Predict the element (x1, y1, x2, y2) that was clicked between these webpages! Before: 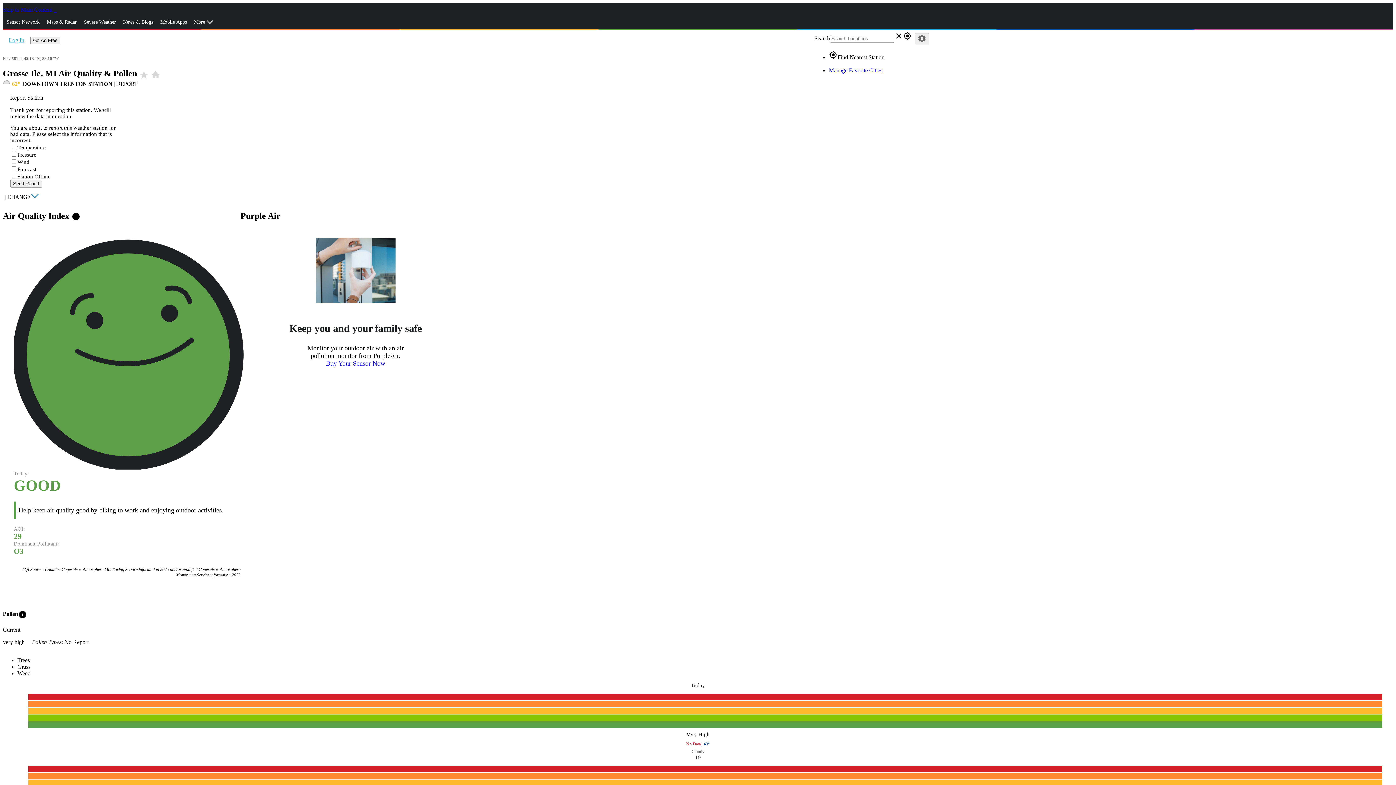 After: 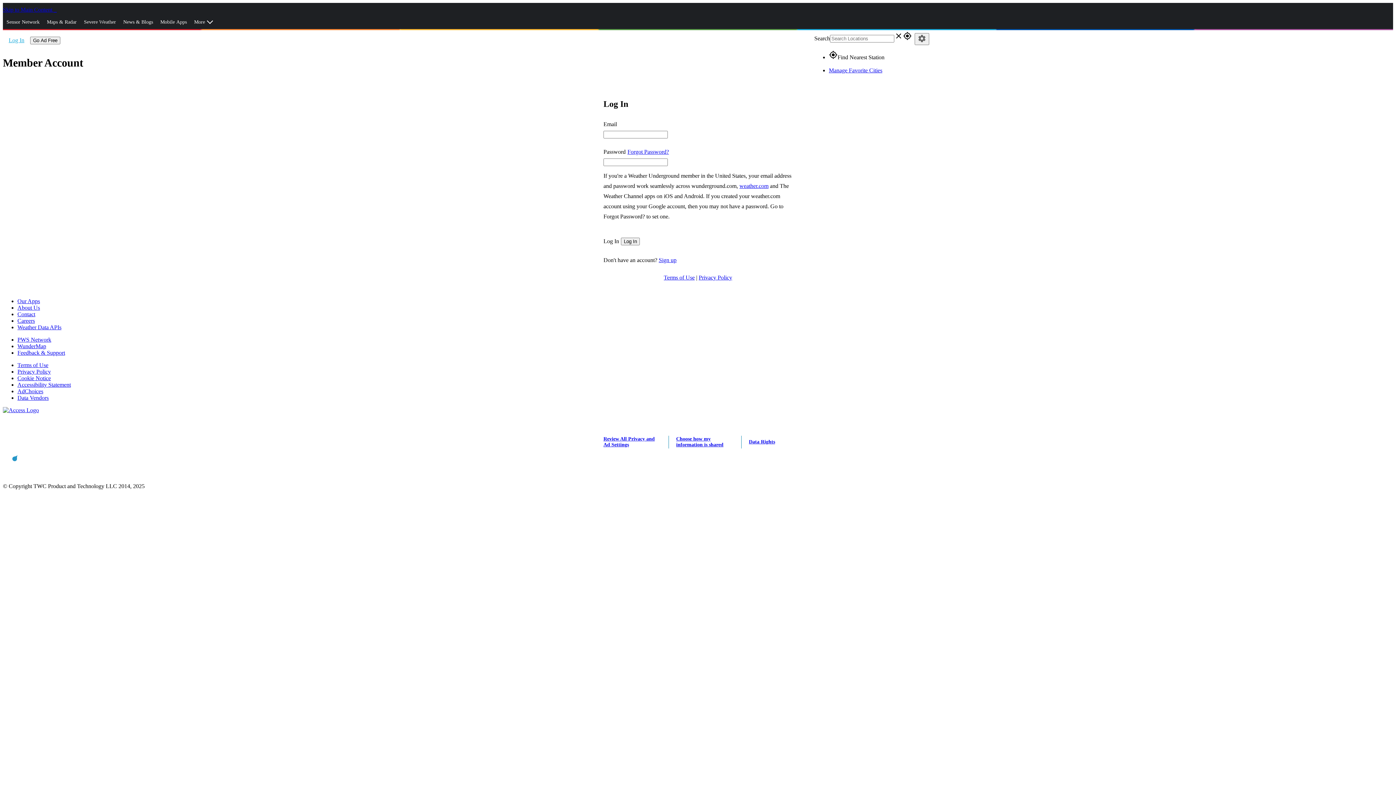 Action: label: Manage Favorite Cities bbox: (829, 67, 882, 73)